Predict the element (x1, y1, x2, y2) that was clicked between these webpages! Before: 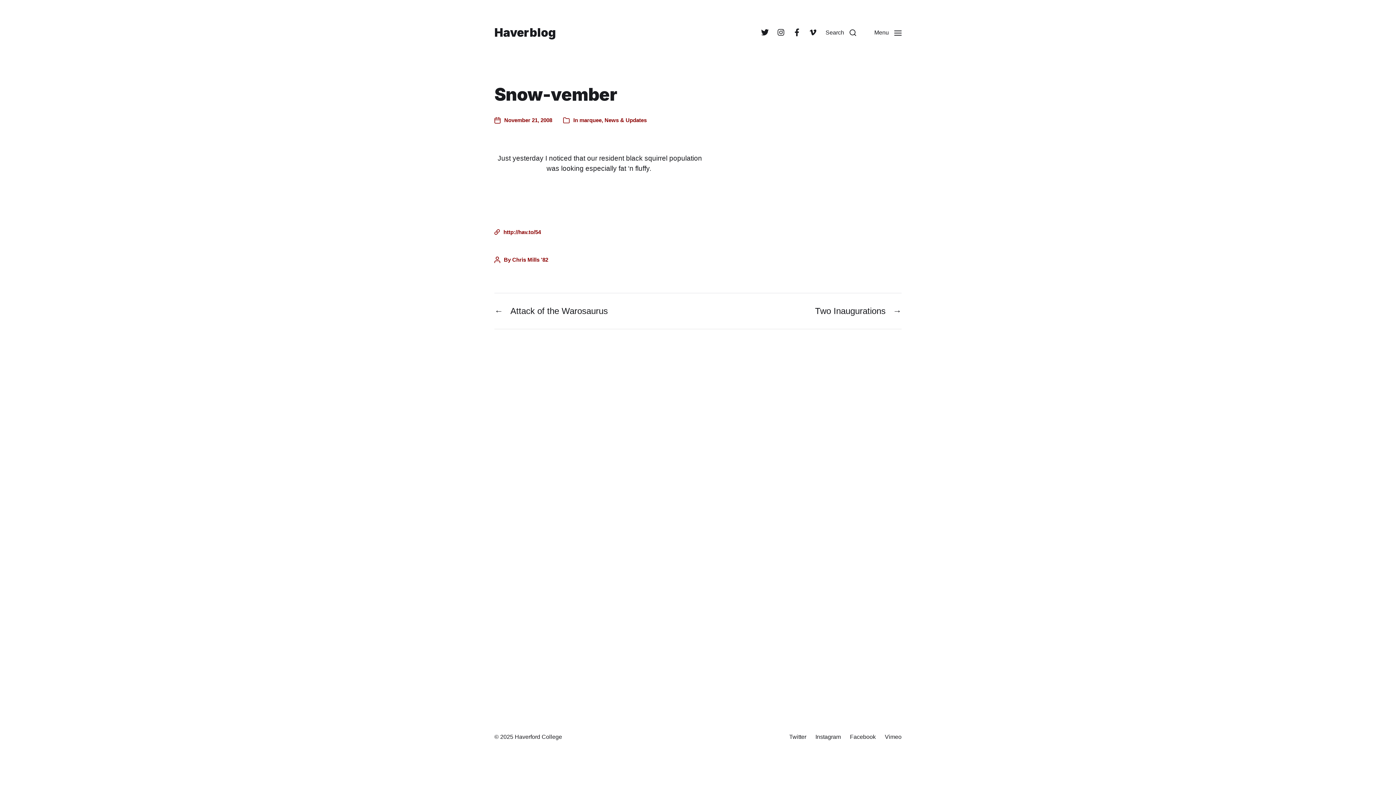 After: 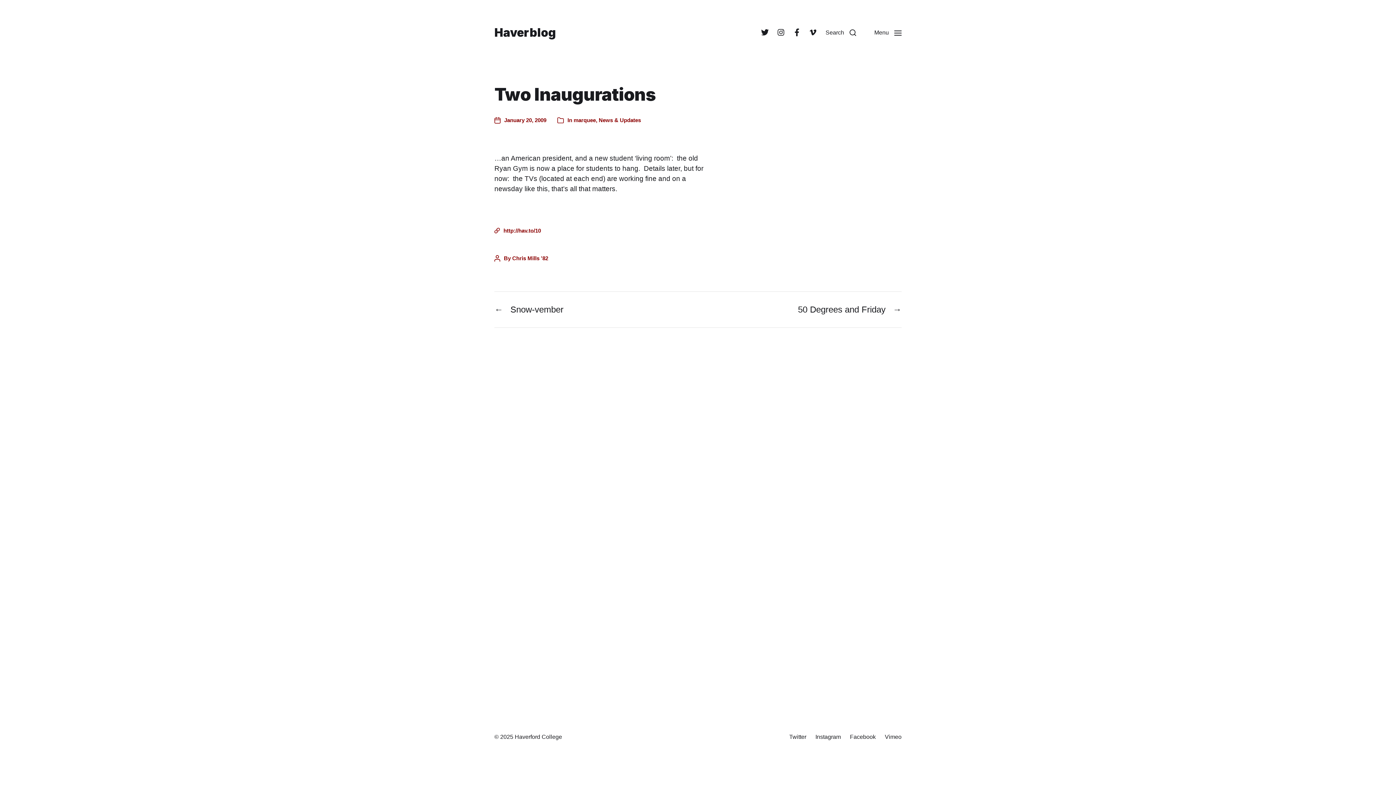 Action: bbox: (815, 306, 901, 316) label: →
Next post:
Two Inaugurations